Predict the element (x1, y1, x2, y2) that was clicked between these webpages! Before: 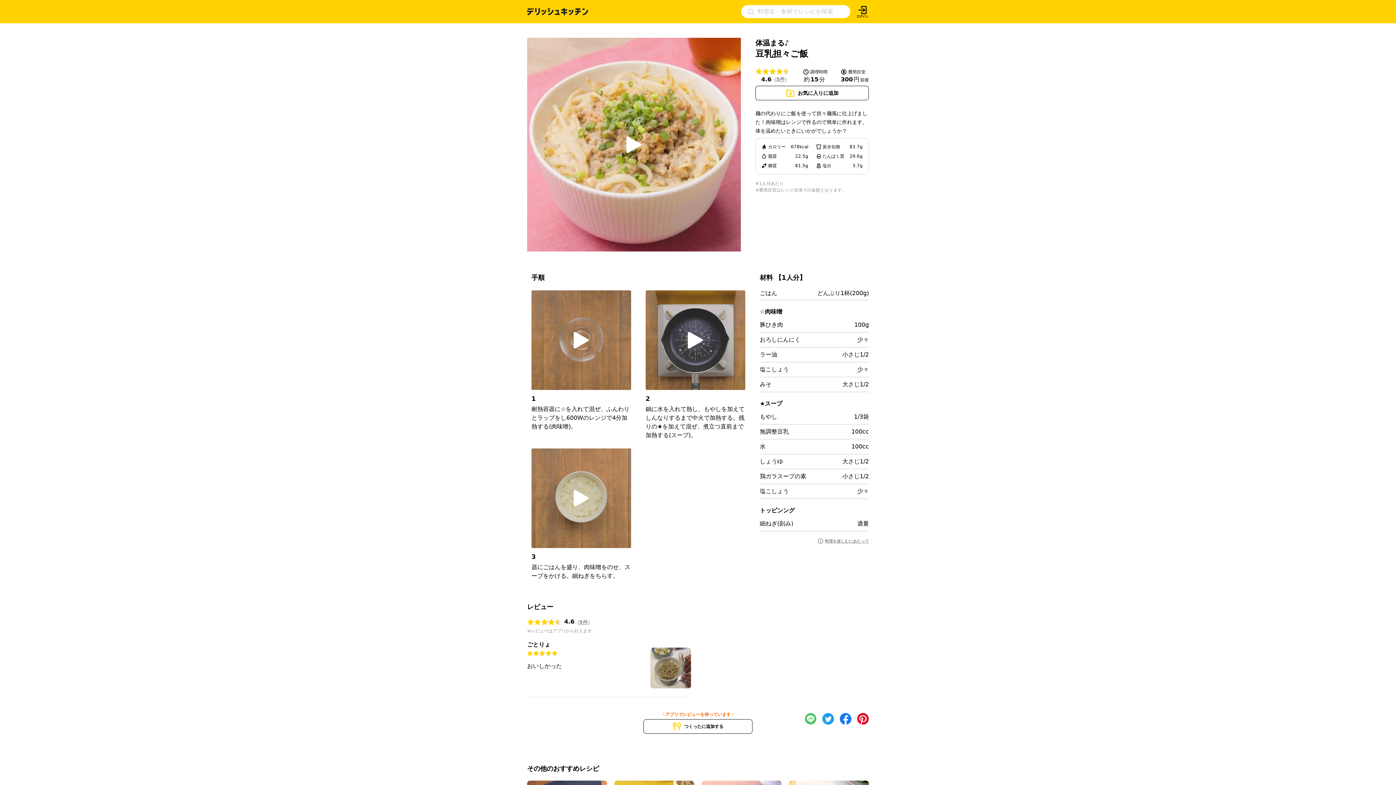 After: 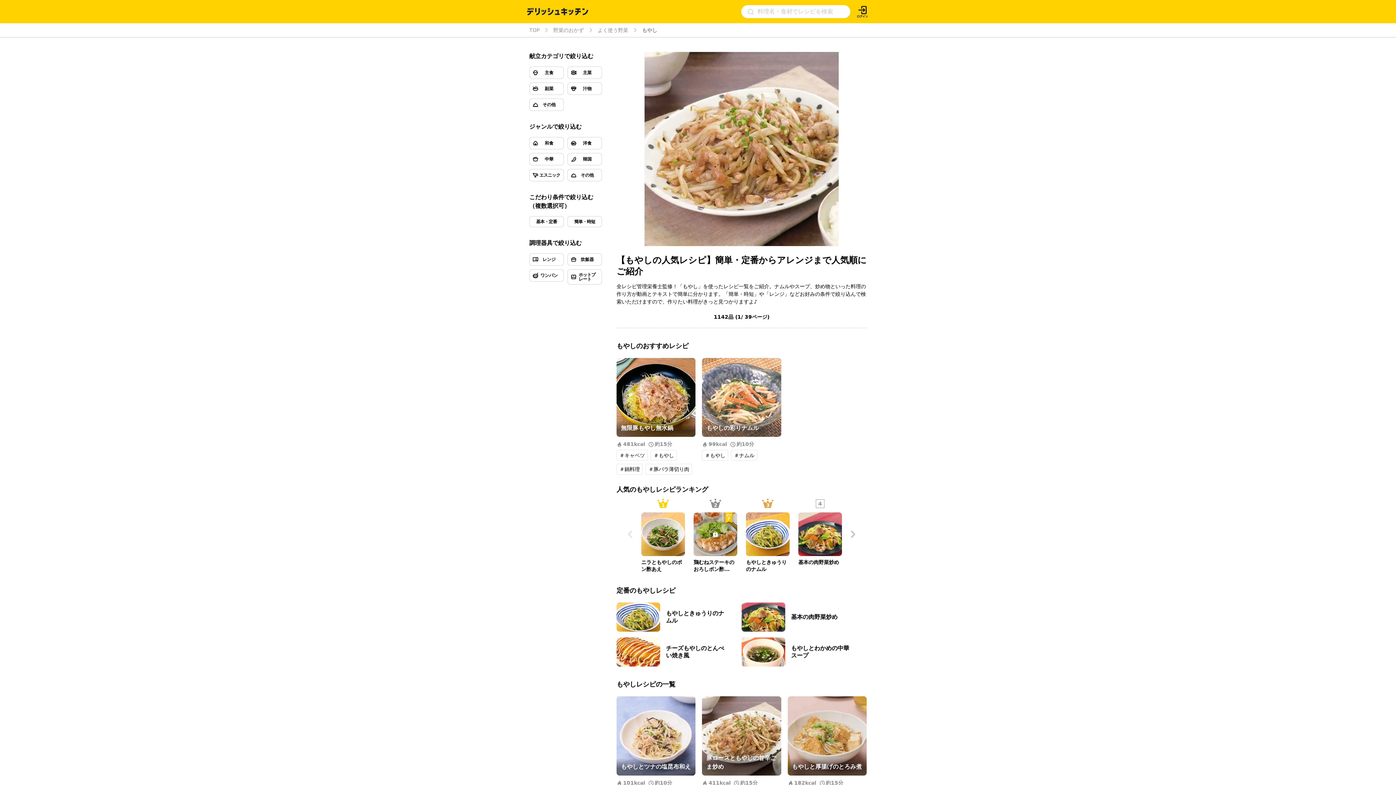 Action: bbox: (760, 414, 777, 420) label: もやし